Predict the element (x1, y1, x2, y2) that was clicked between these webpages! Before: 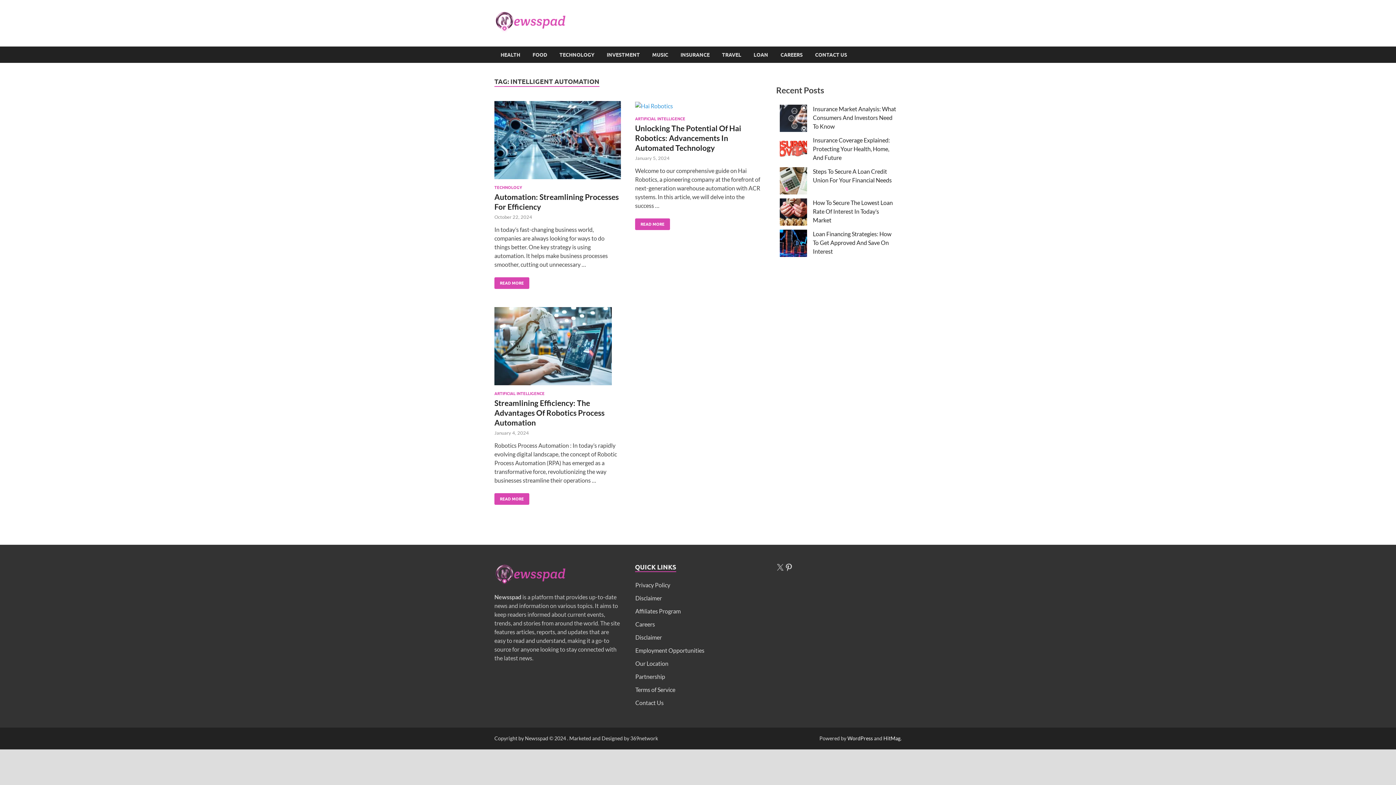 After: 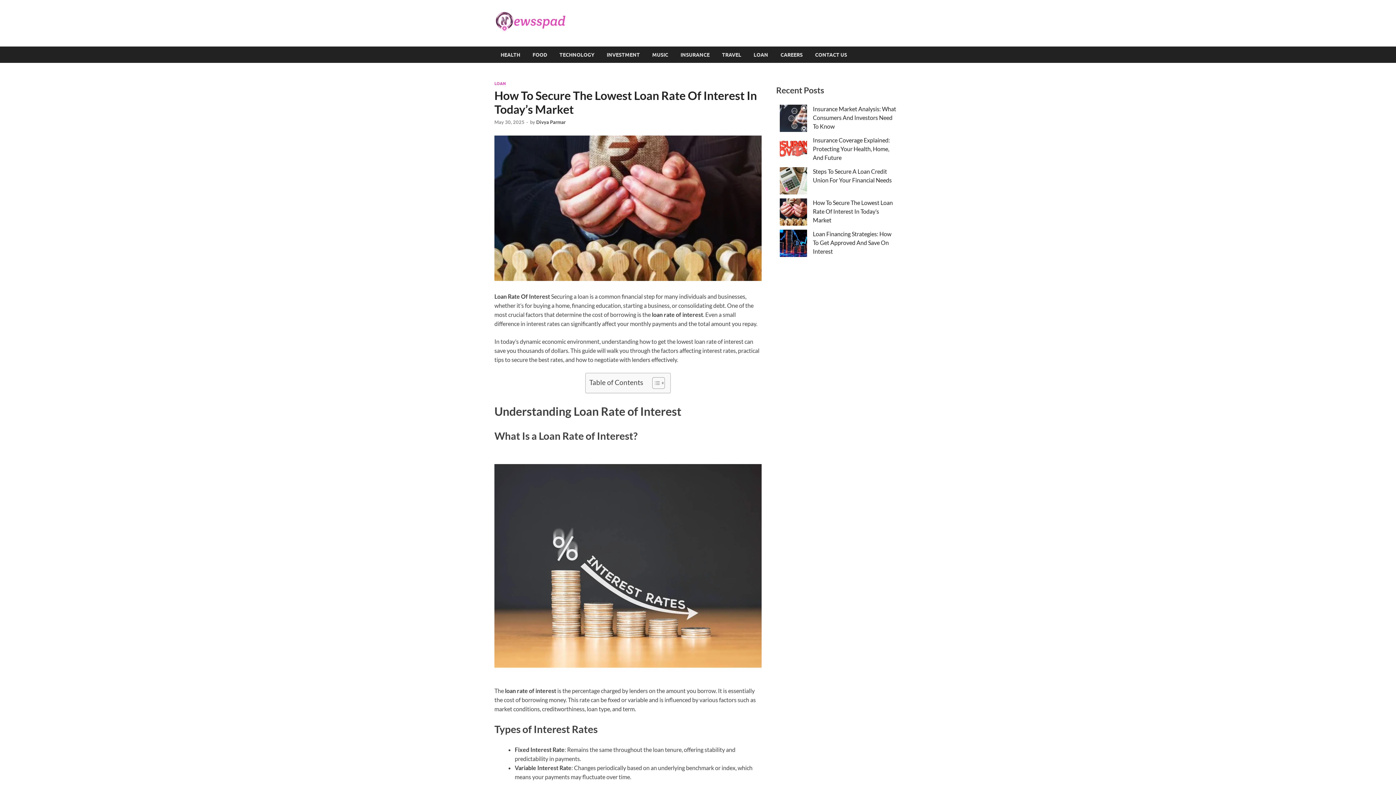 Action: label: How To Secure The Lowest Loan Rate Of Interest In Today’s Market bbox: (813, 199, 893, 223)